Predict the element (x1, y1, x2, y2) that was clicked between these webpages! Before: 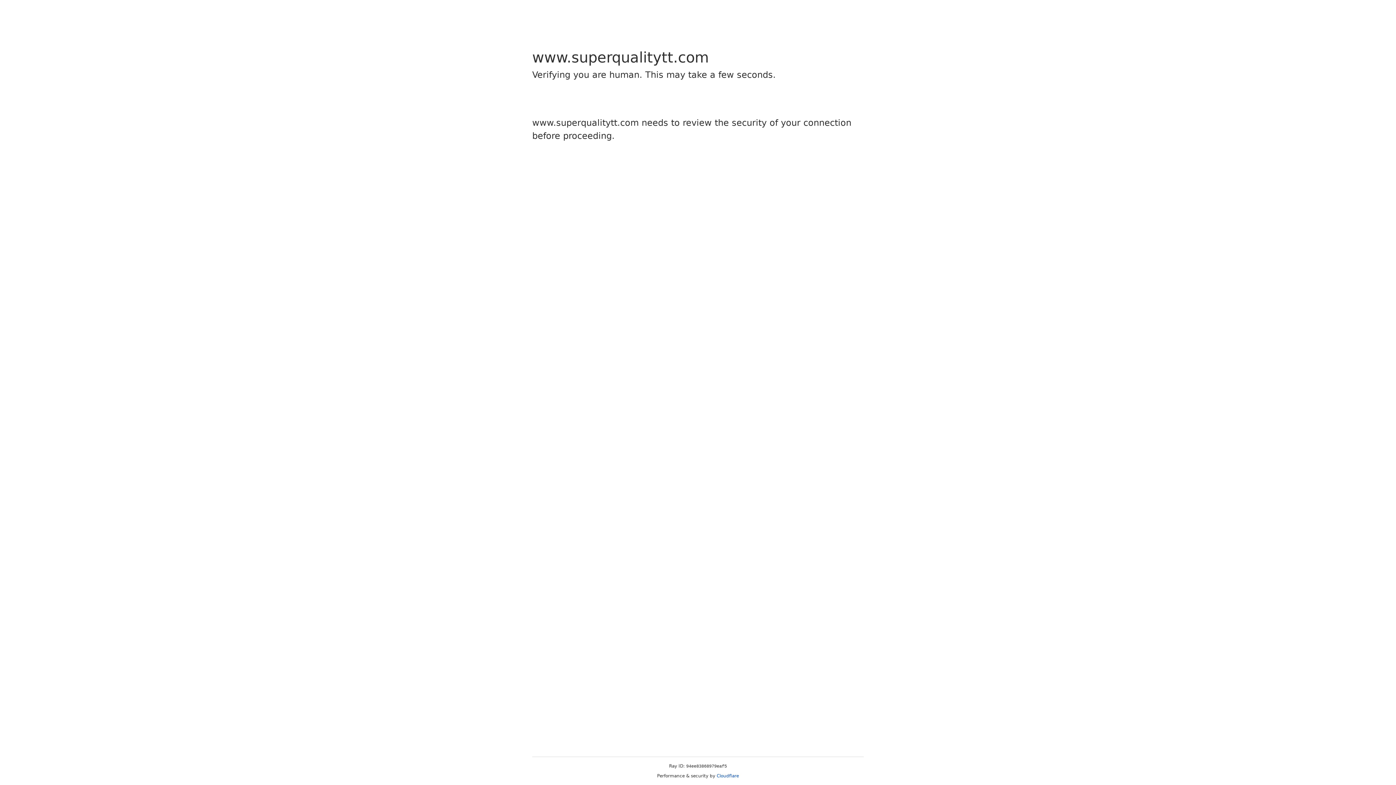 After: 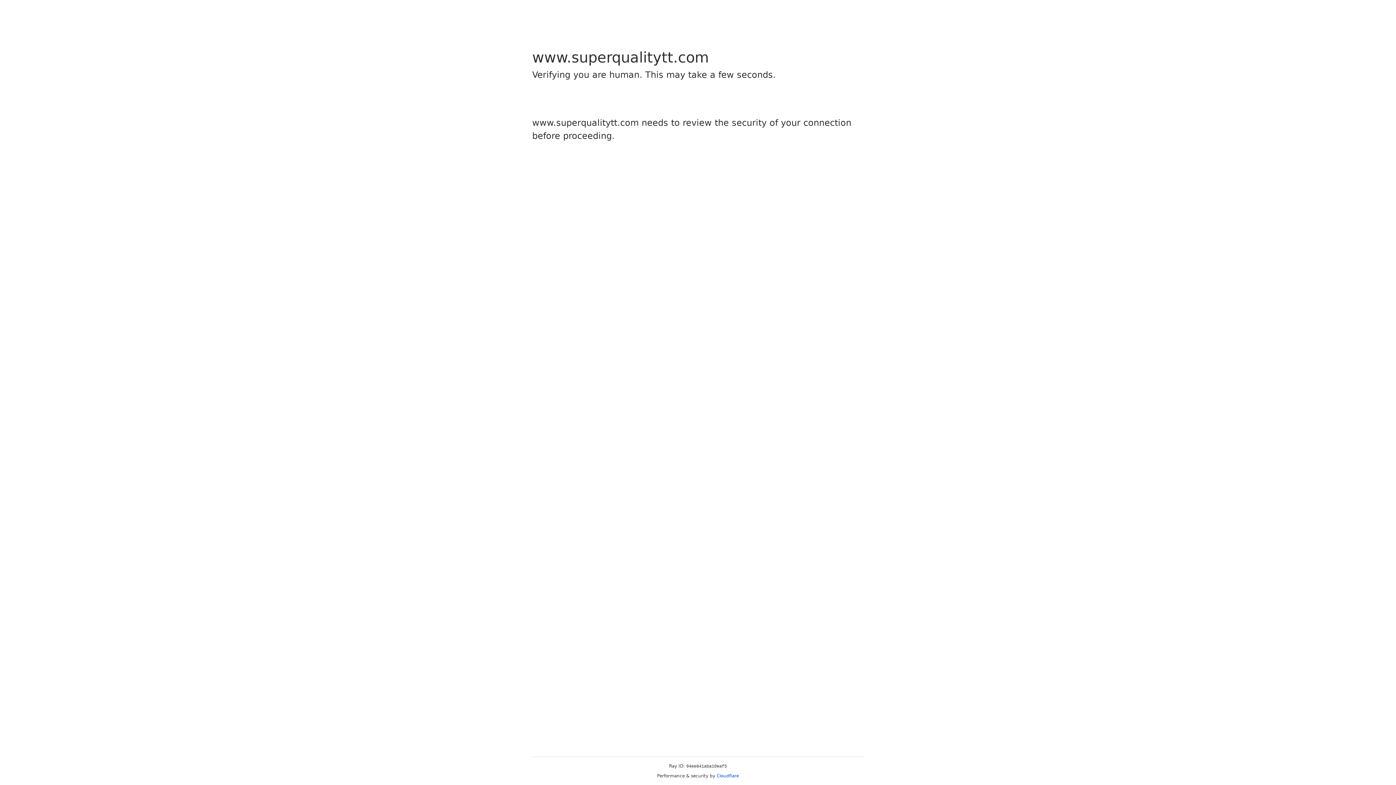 Action: label: Cloudflare bbox: (716, 773, 739, 778)